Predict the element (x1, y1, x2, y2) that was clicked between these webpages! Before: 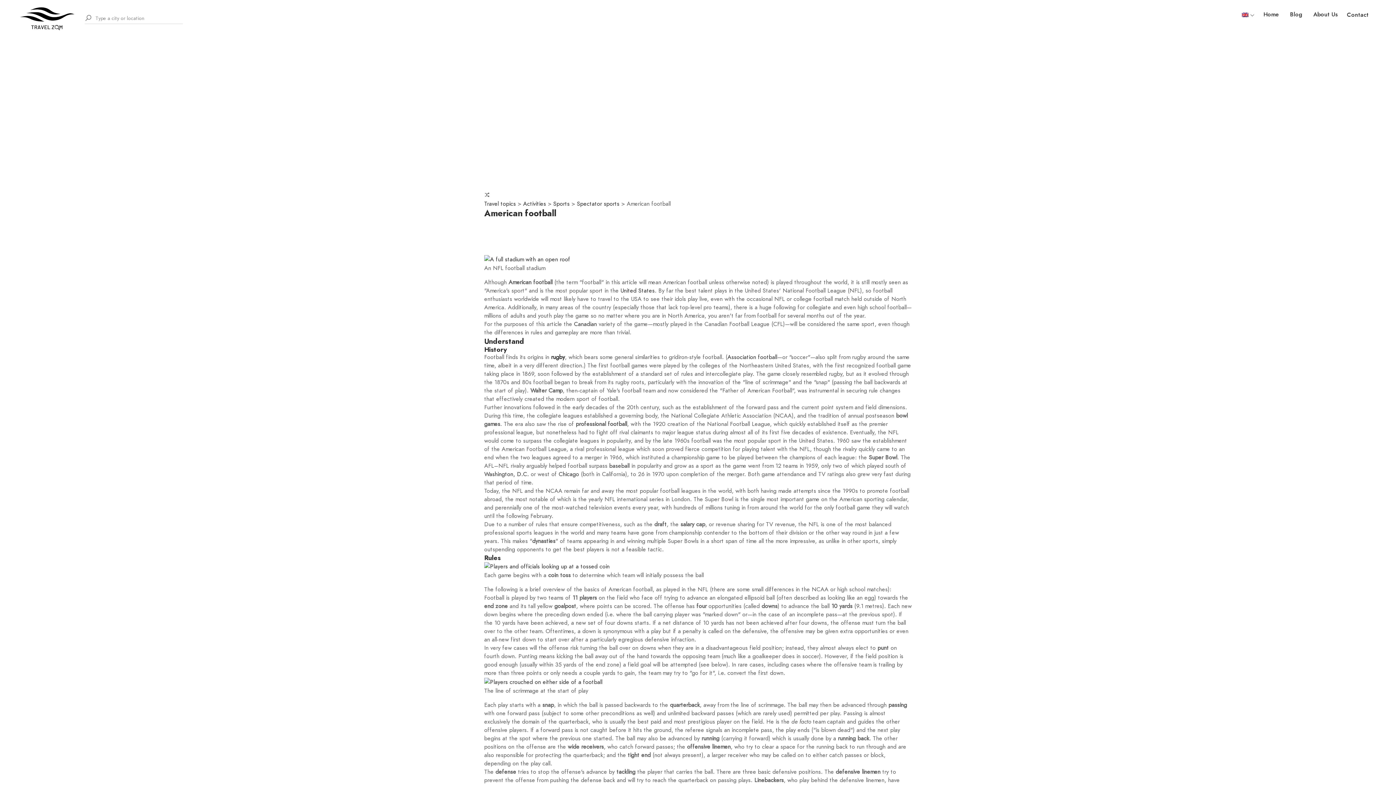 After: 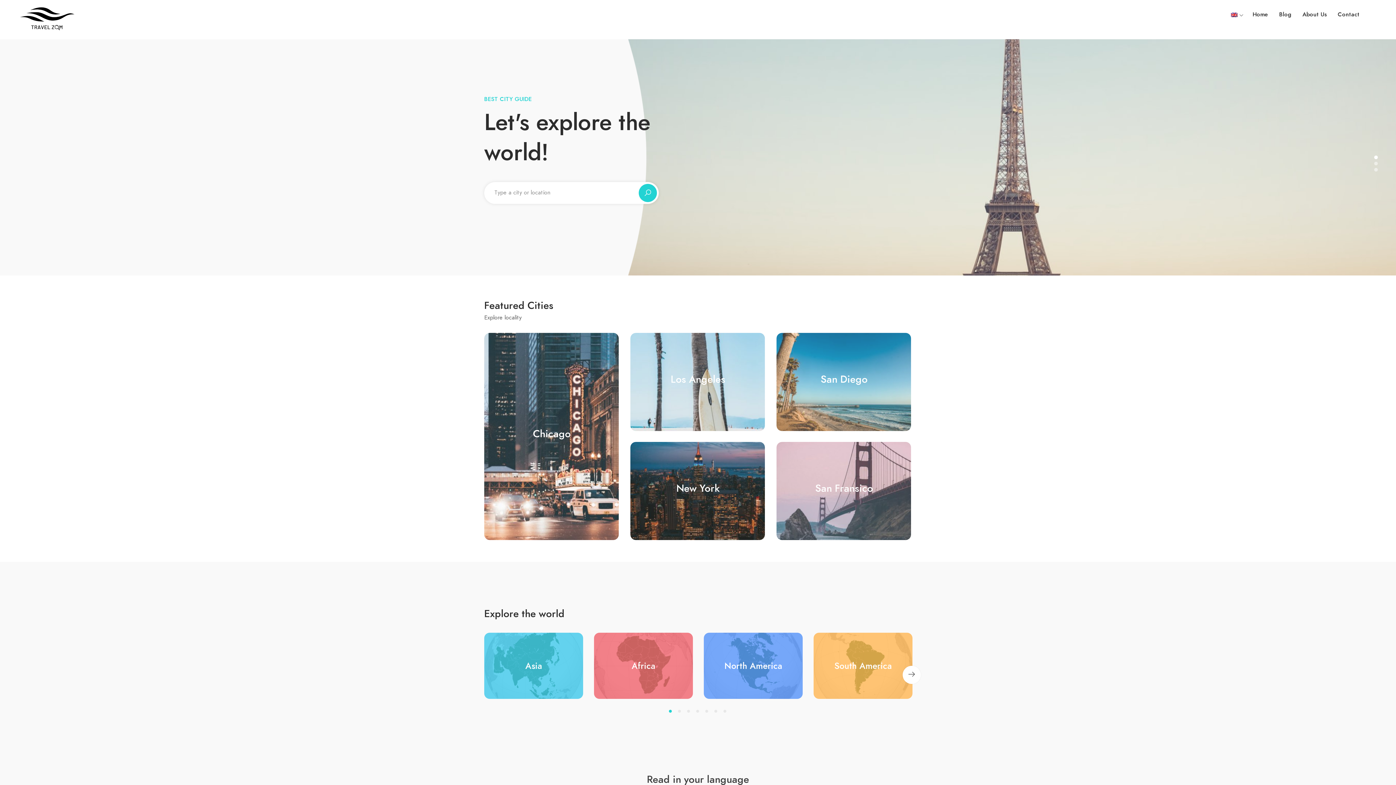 Action: bbox: (1290, 10, 1302, 18) label: Blog